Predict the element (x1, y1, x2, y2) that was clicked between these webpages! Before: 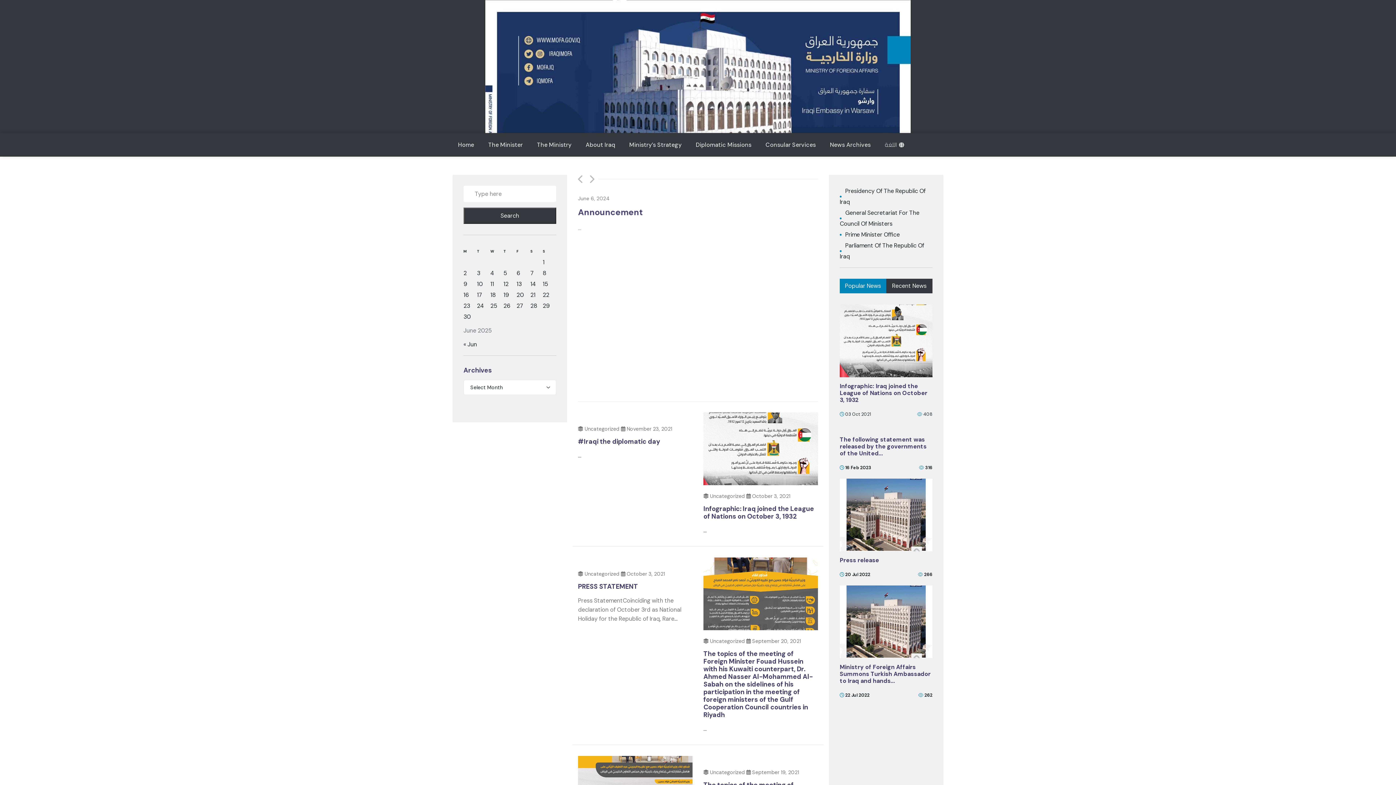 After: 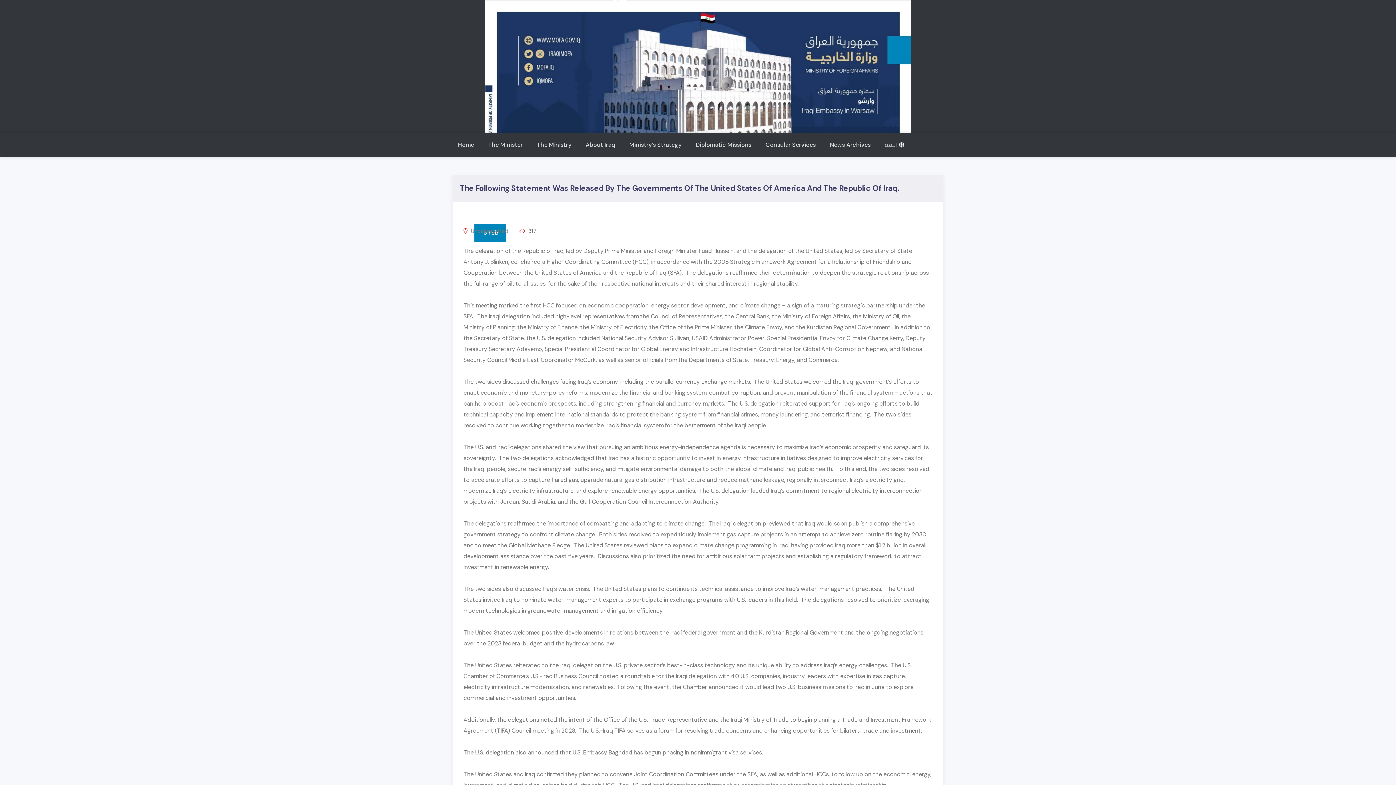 Action: label: The following statement was released by the governments of the United... bbox: (840, 436, 926, 457)